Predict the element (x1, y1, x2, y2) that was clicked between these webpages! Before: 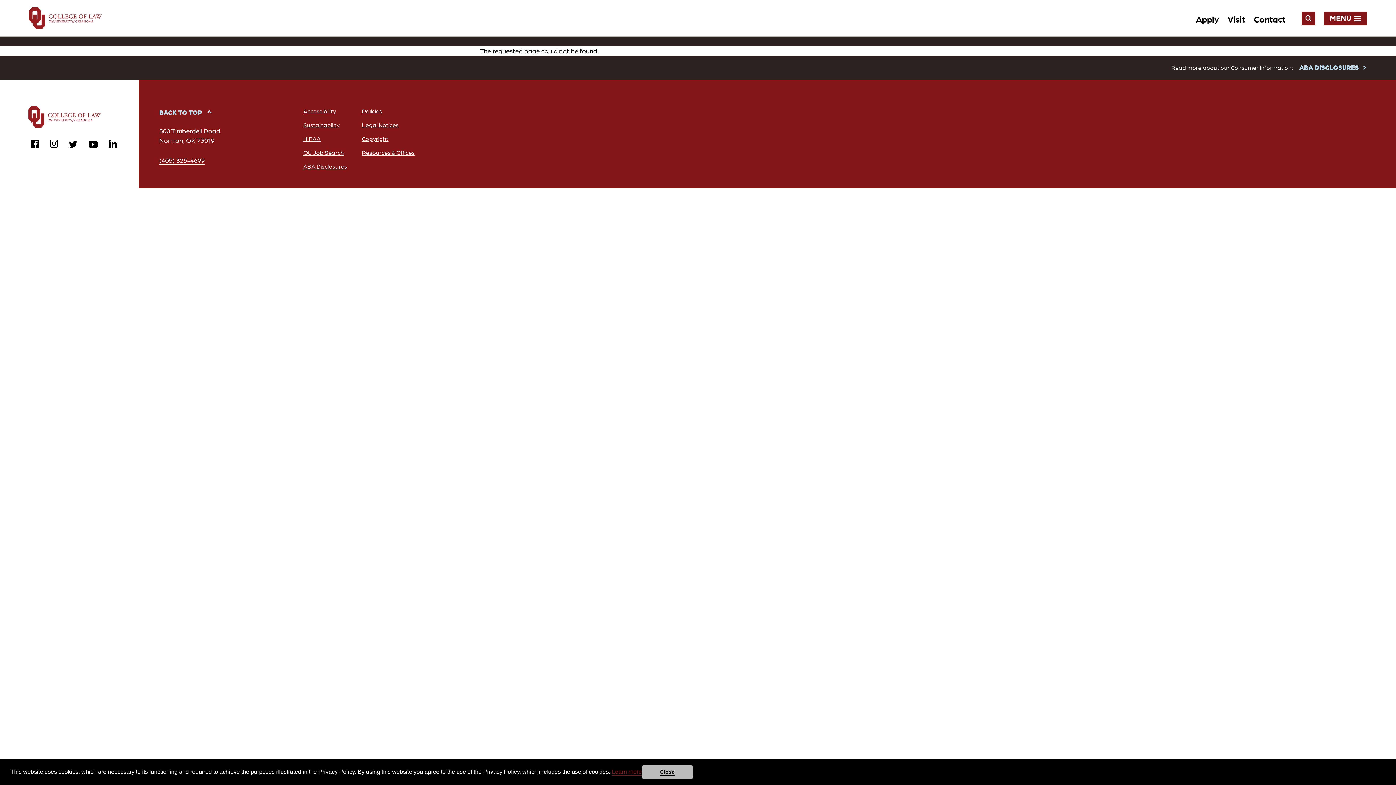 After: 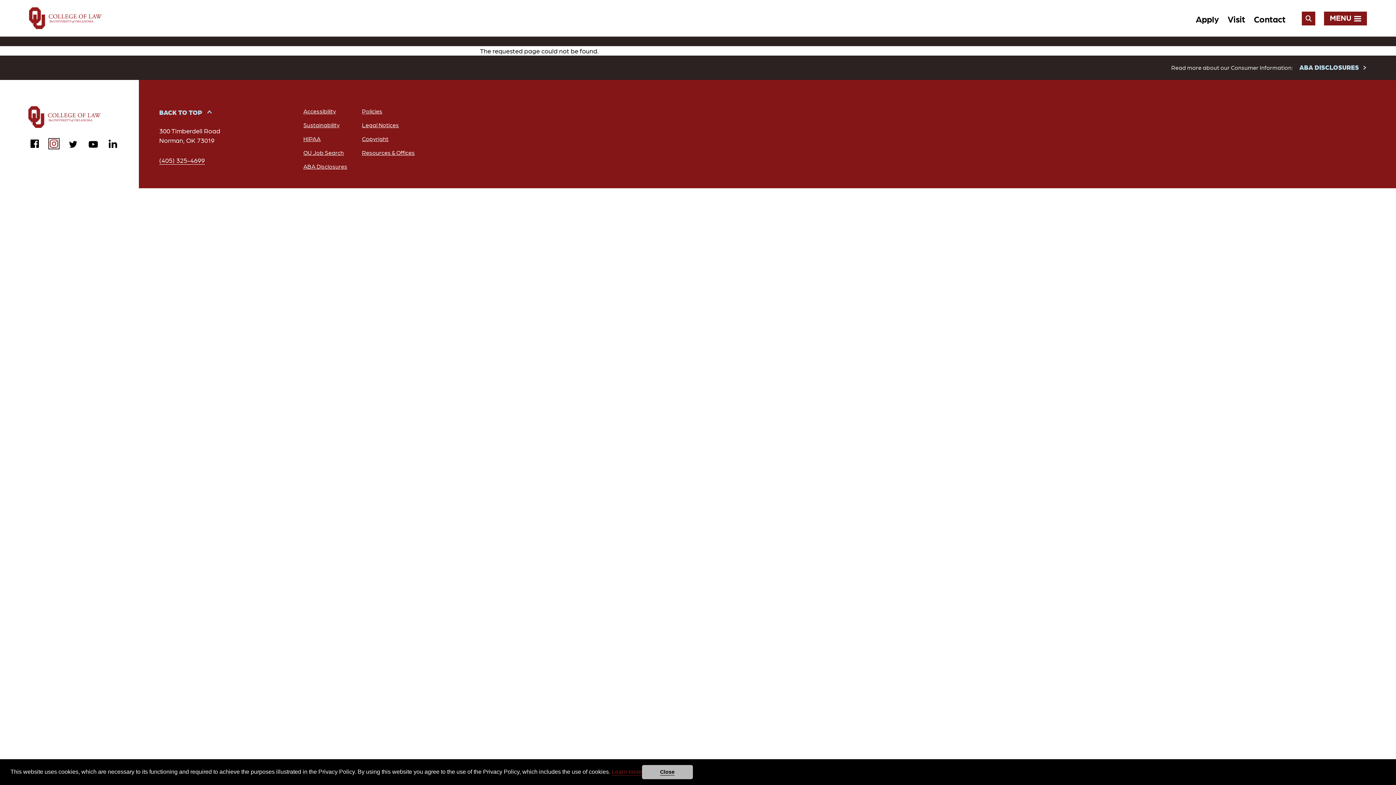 Action: label: instagram bbox: (49, 139, 58, 148)